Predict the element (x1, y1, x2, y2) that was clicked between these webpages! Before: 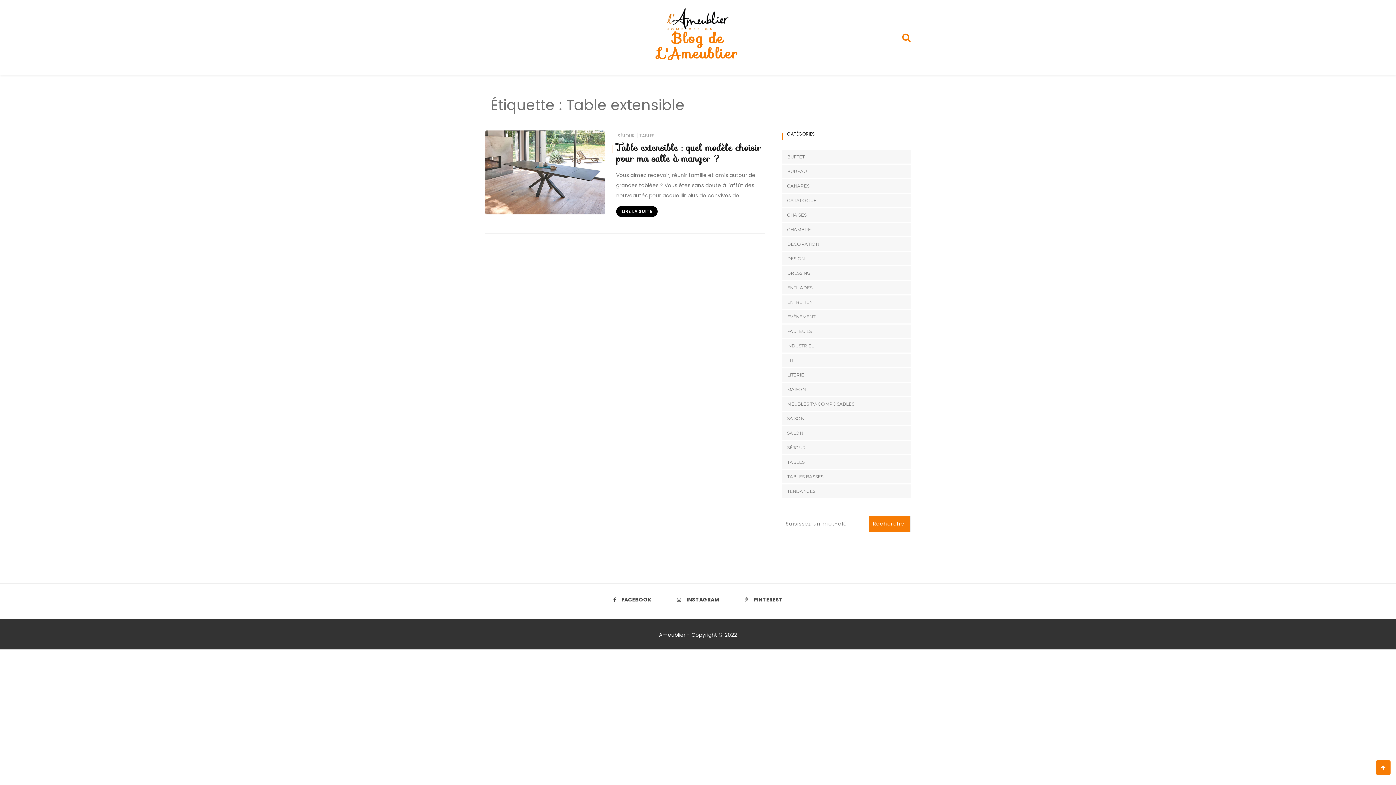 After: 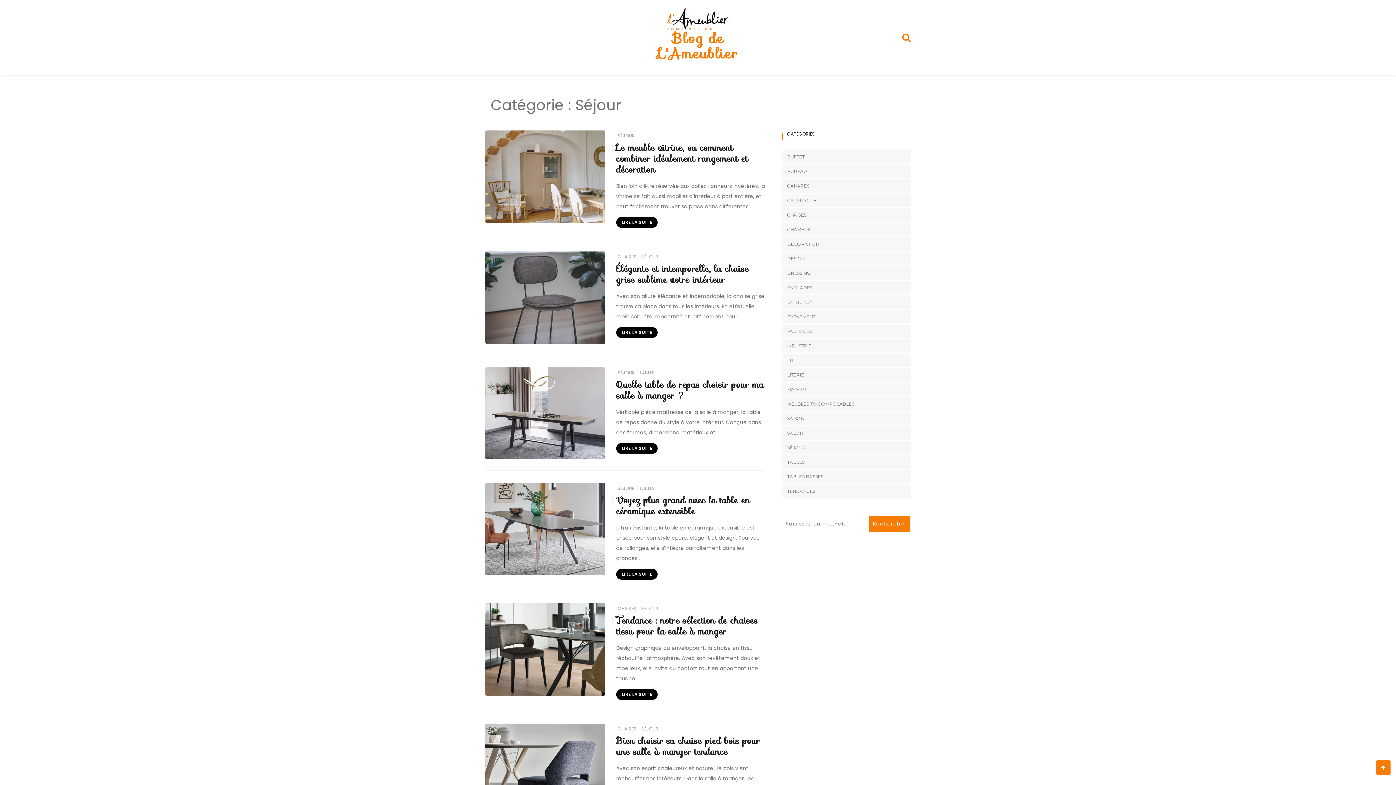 Action: bbox: (781, 441, 805, 454) label: SÉJOUR